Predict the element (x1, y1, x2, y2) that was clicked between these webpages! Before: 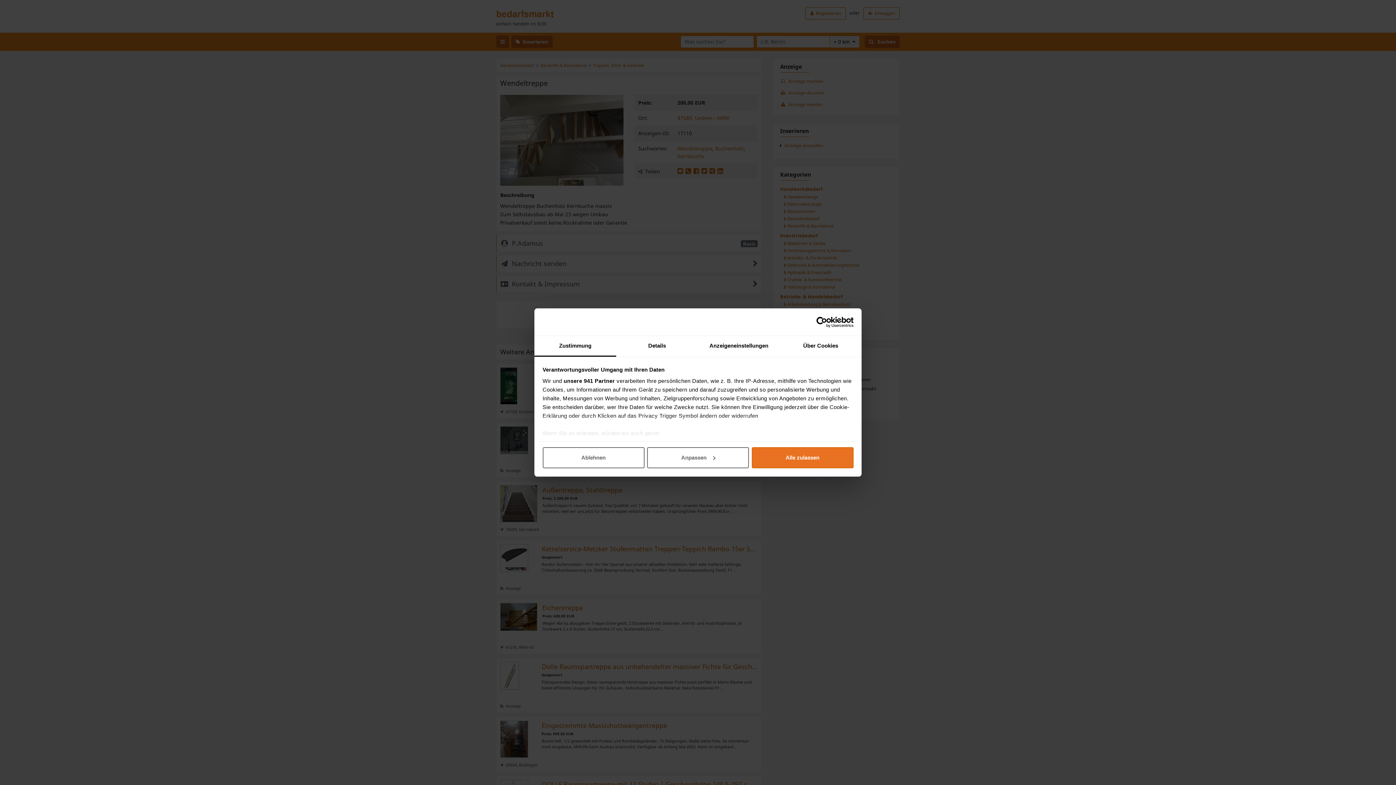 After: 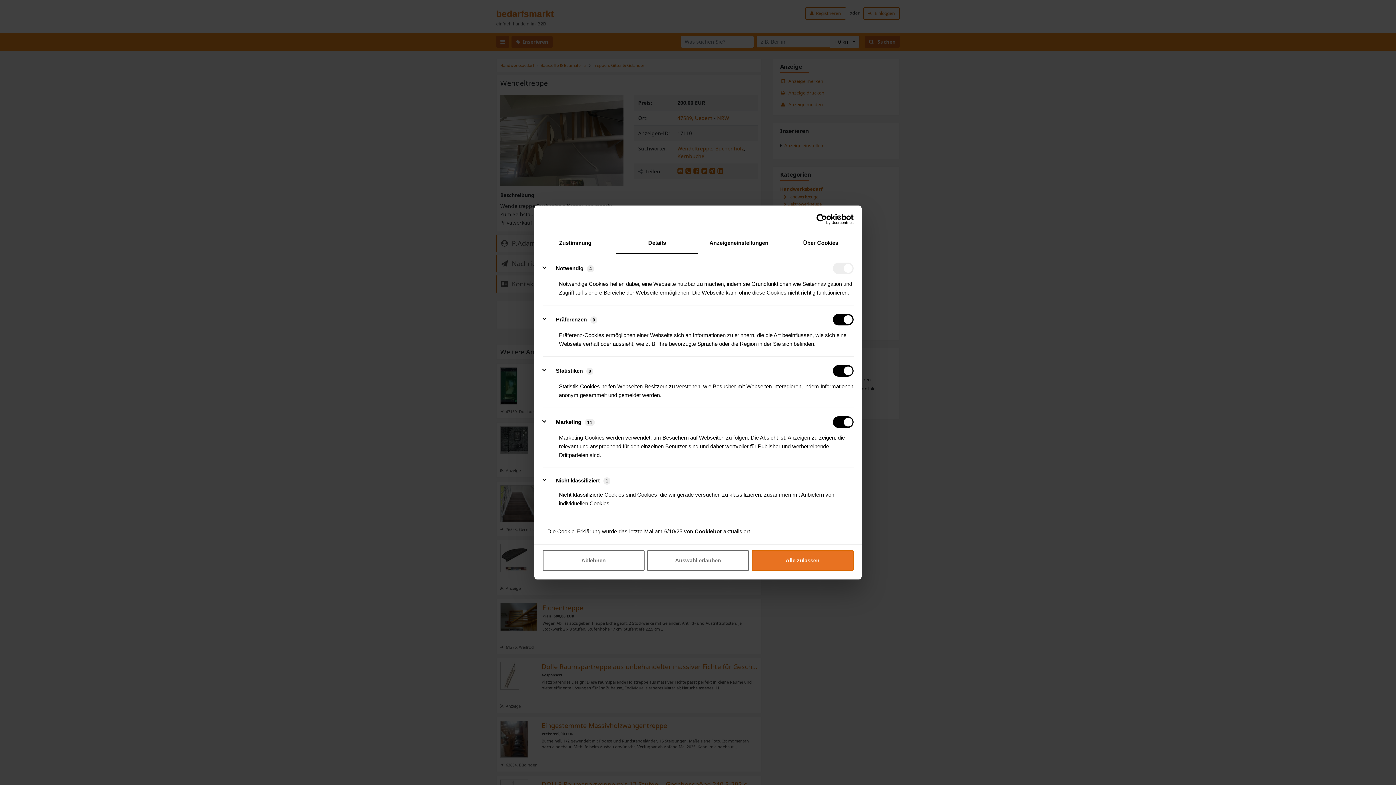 Action: label: Anpassen bbox: (647, 447, 749, 468)